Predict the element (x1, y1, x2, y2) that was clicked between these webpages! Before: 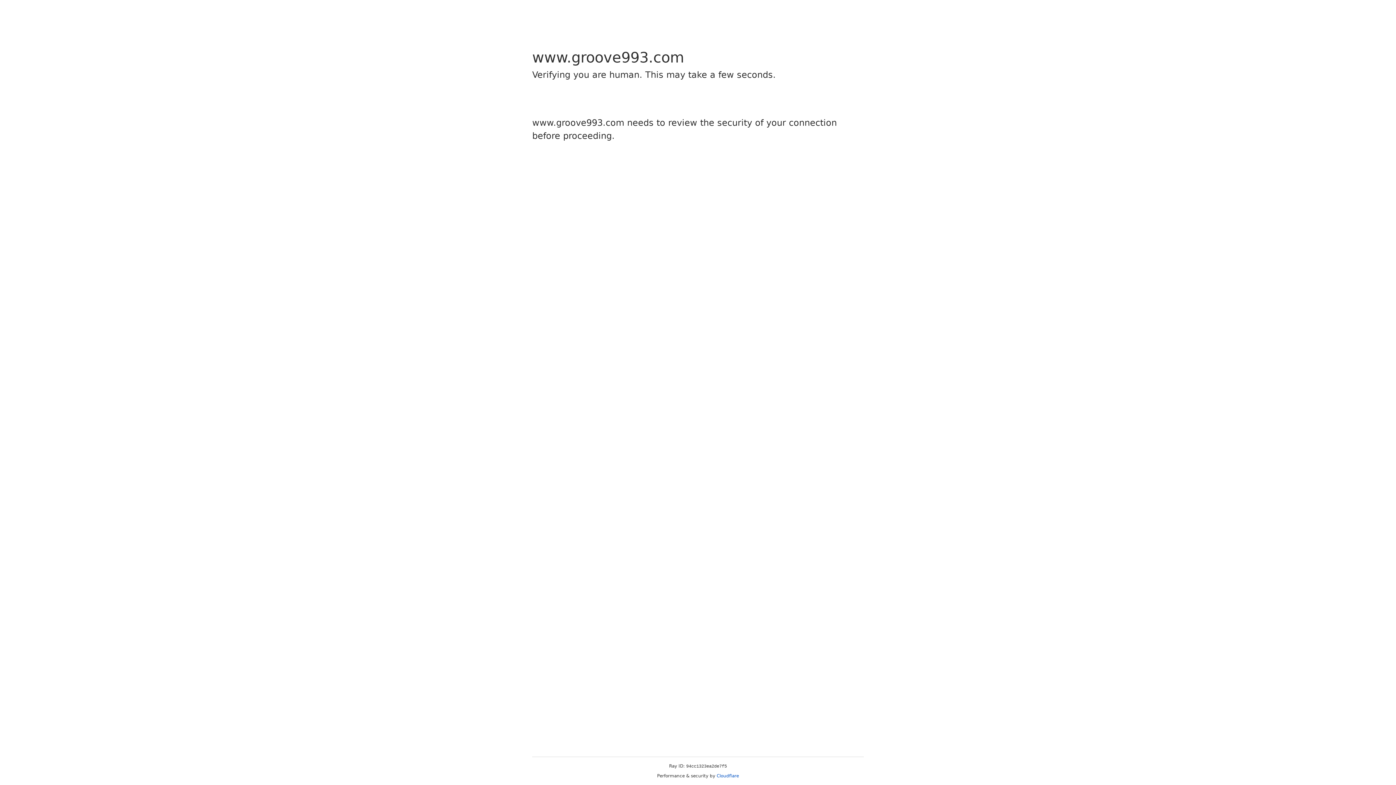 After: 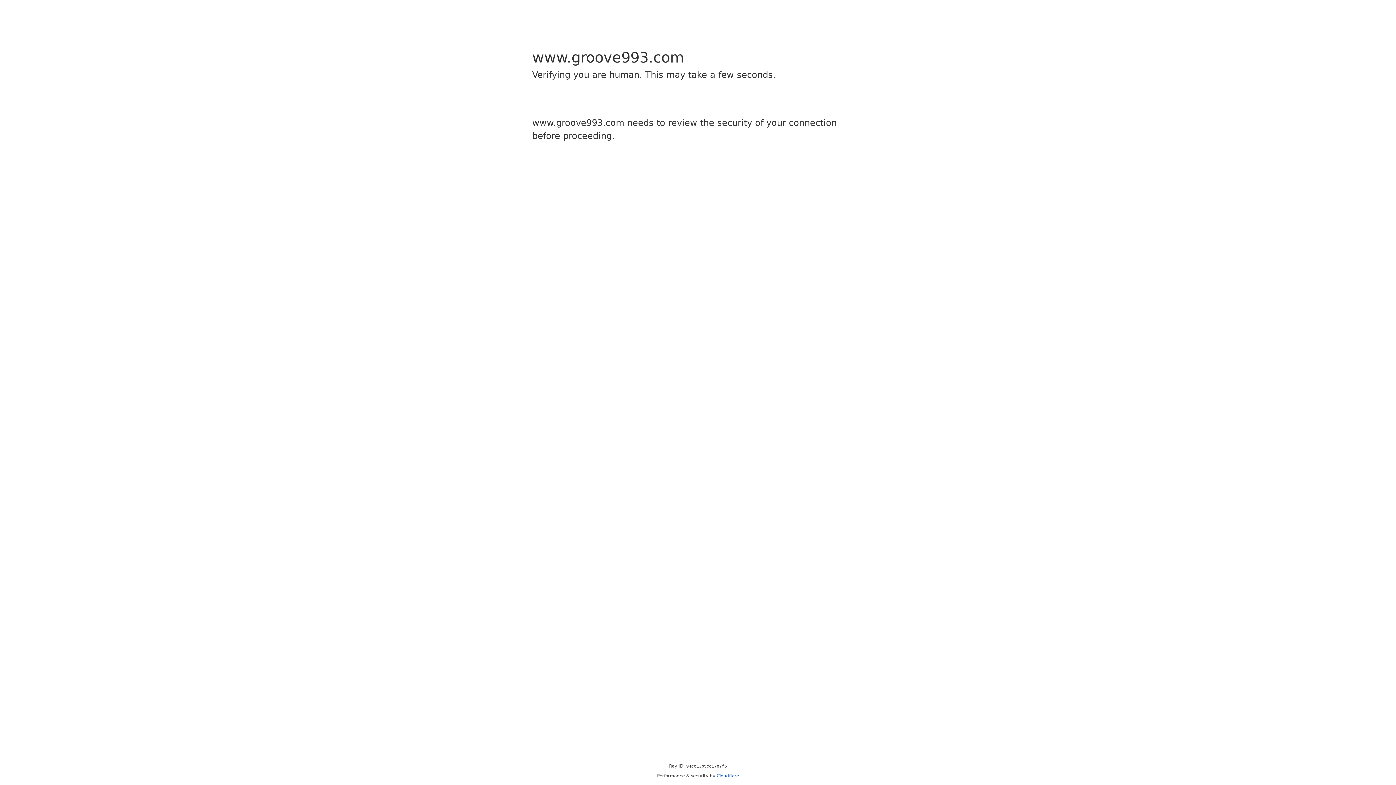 Action: bbox: (716, 773, 739, 778) label: Cloudflare